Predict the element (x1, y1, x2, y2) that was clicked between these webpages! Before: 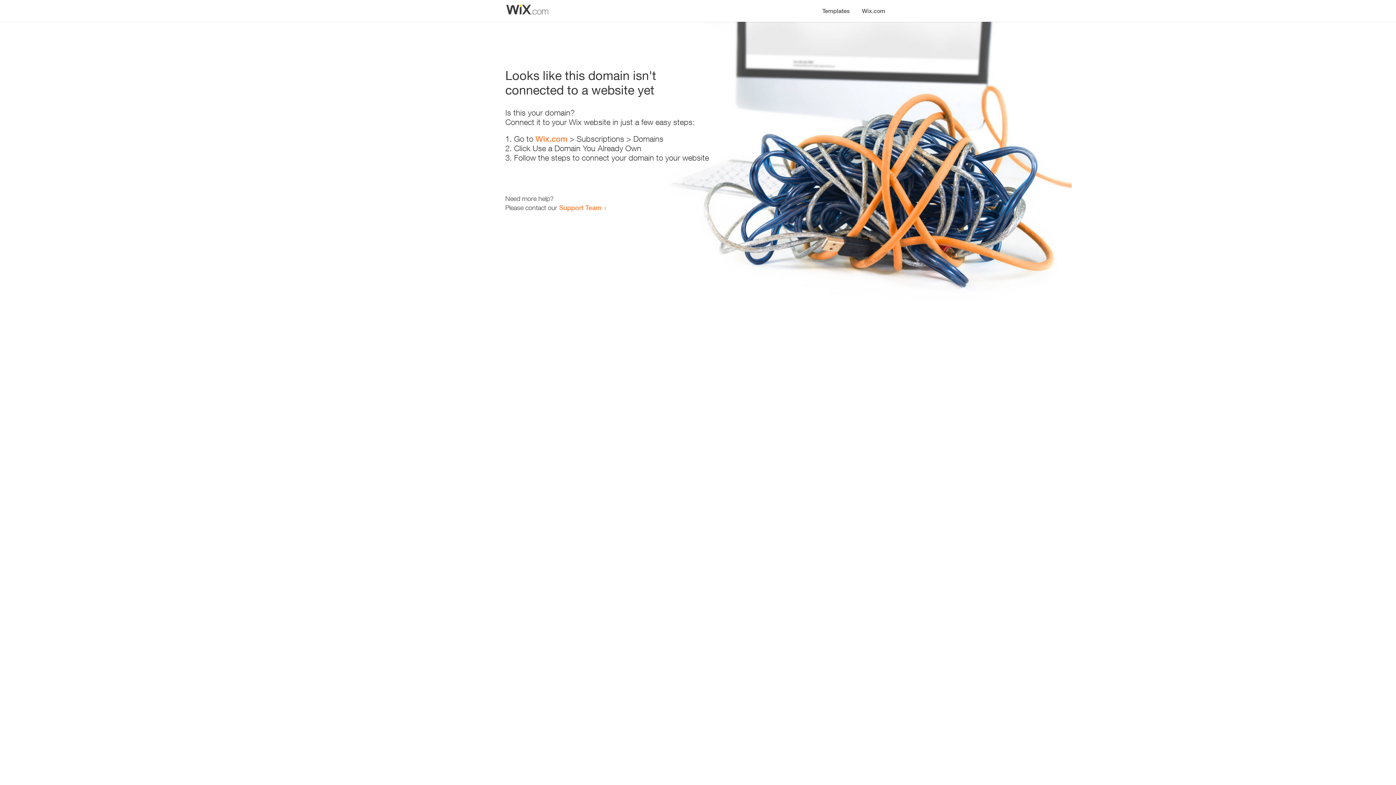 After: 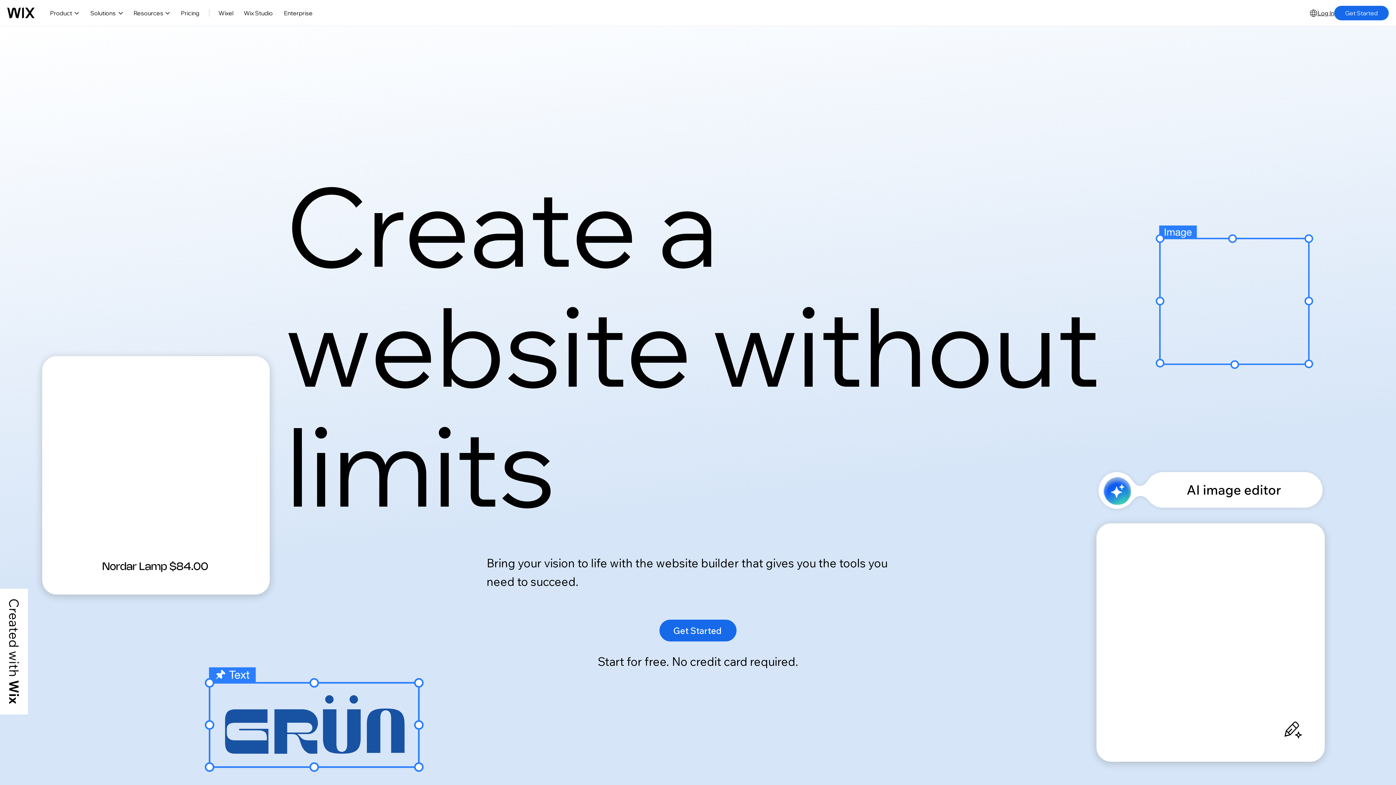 Action: bbox: (856, 0, 890, 14) label: Wix.com